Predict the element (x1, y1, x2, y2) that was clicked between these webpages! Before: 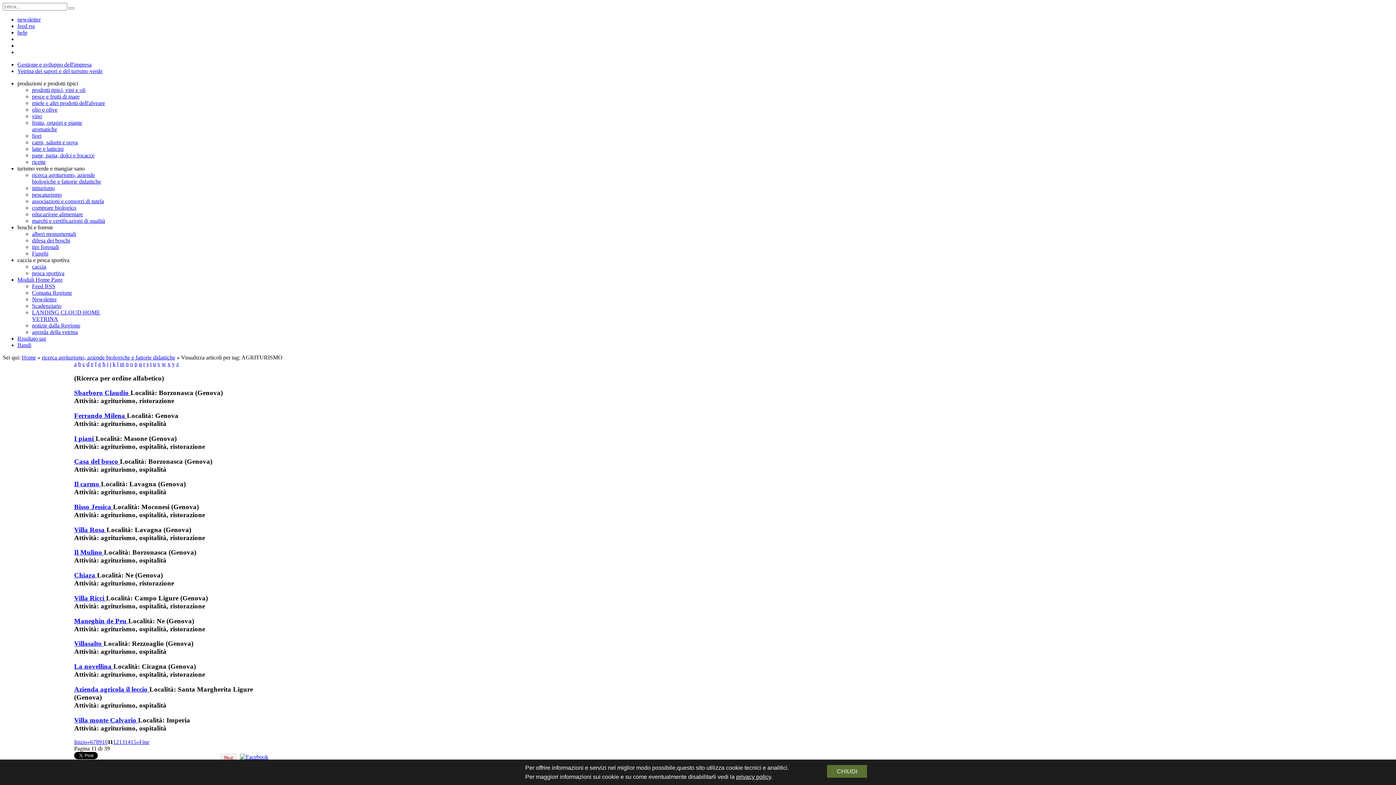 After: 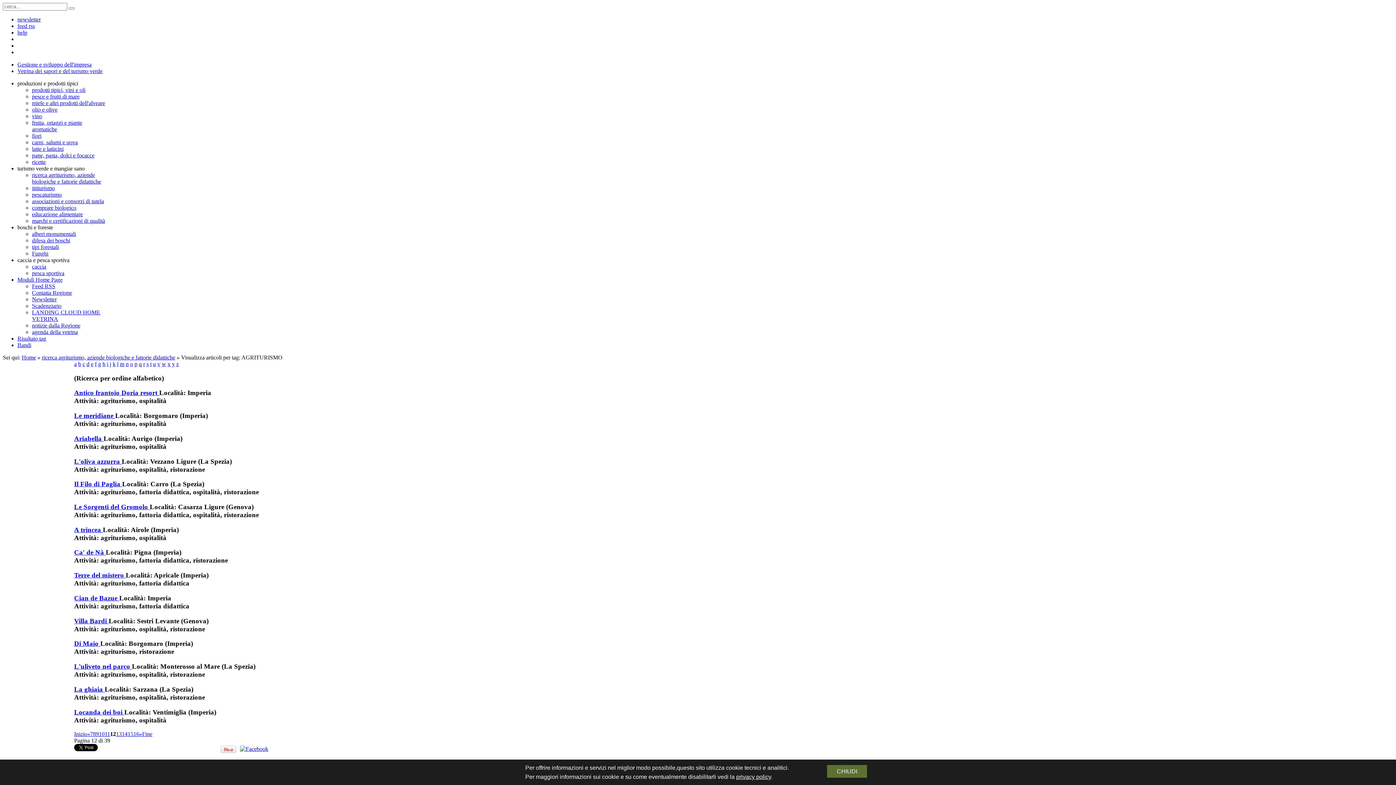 Action: label: » bbox: (136, 739, 139, 745)